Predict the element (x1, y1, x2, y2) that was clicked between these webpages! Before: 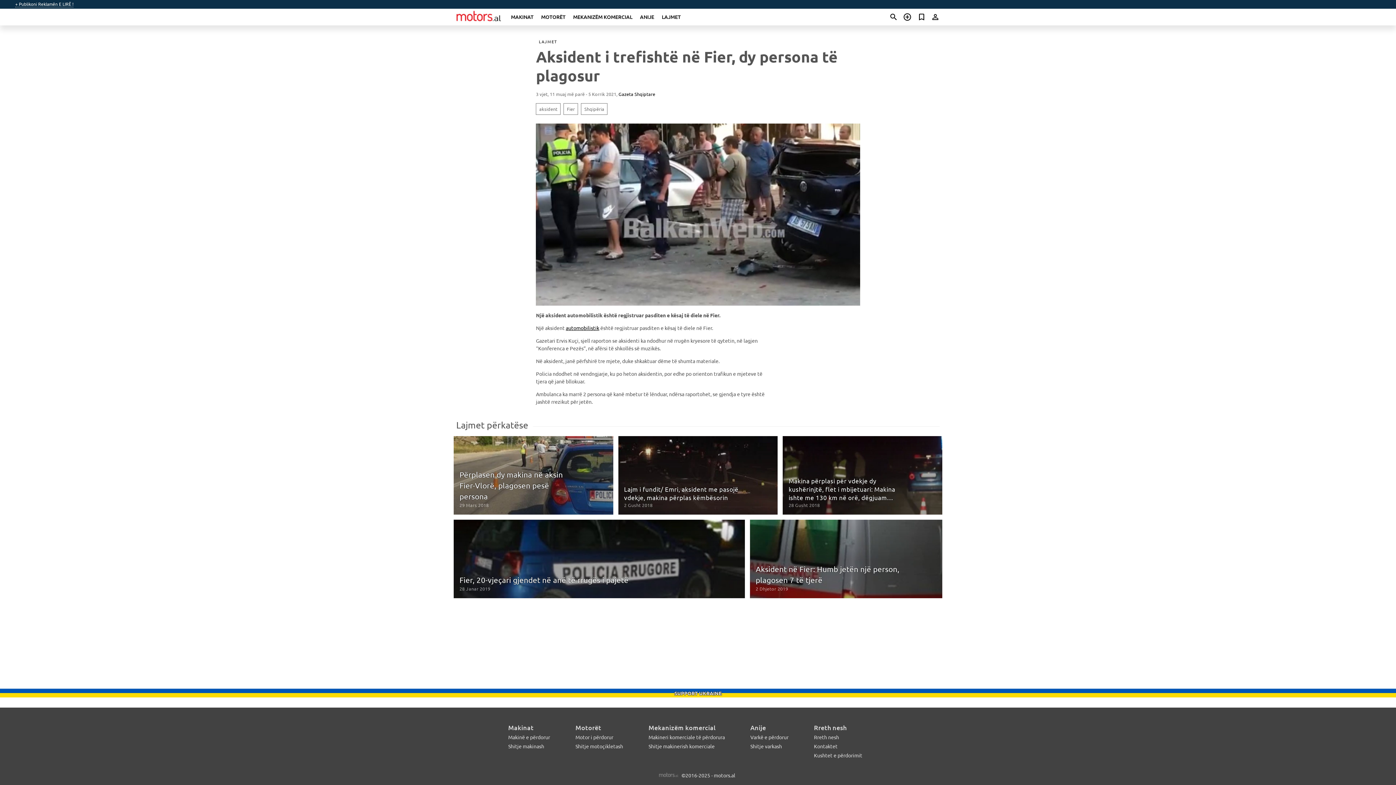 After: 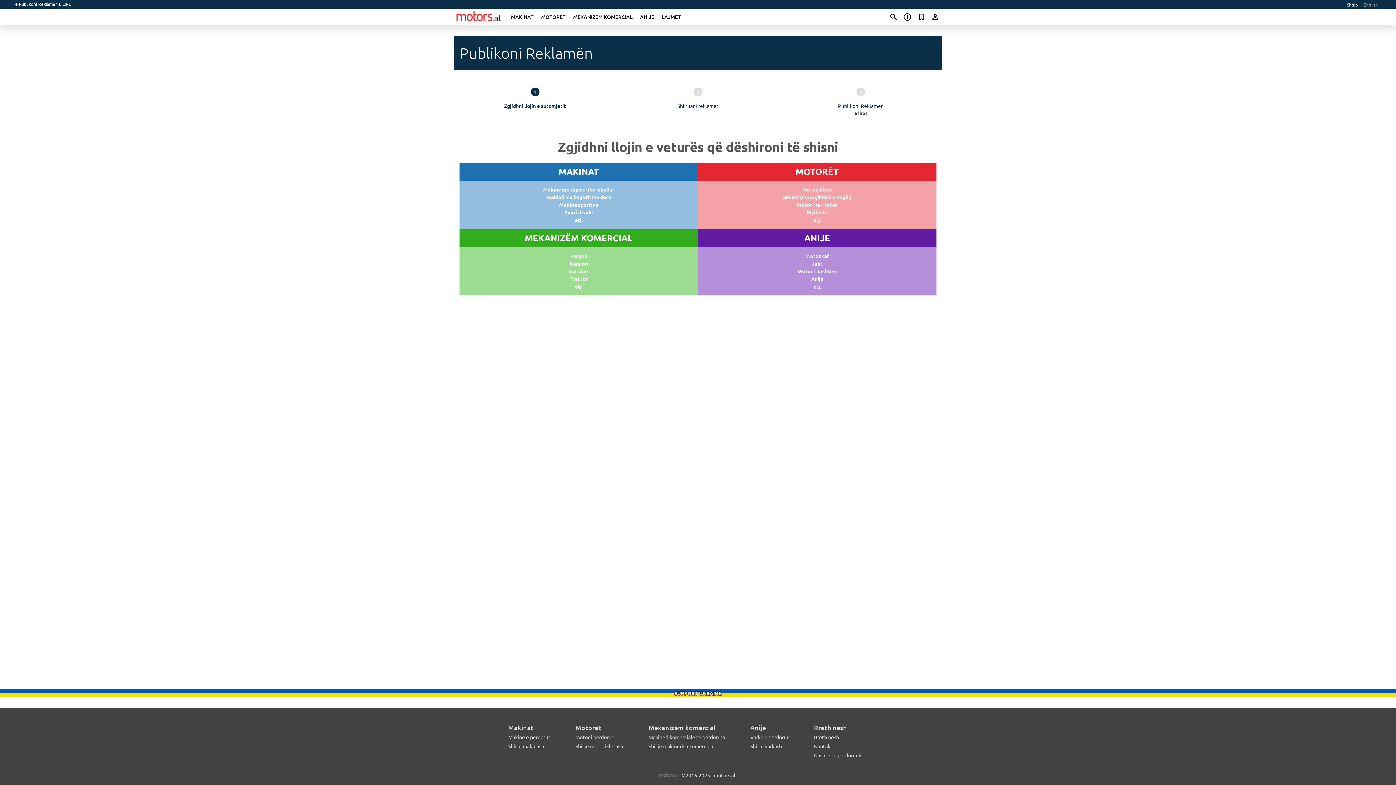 Action: label: + Publikoni Reklamën E LIRË ! bbox: (15, 1, 73, 7)